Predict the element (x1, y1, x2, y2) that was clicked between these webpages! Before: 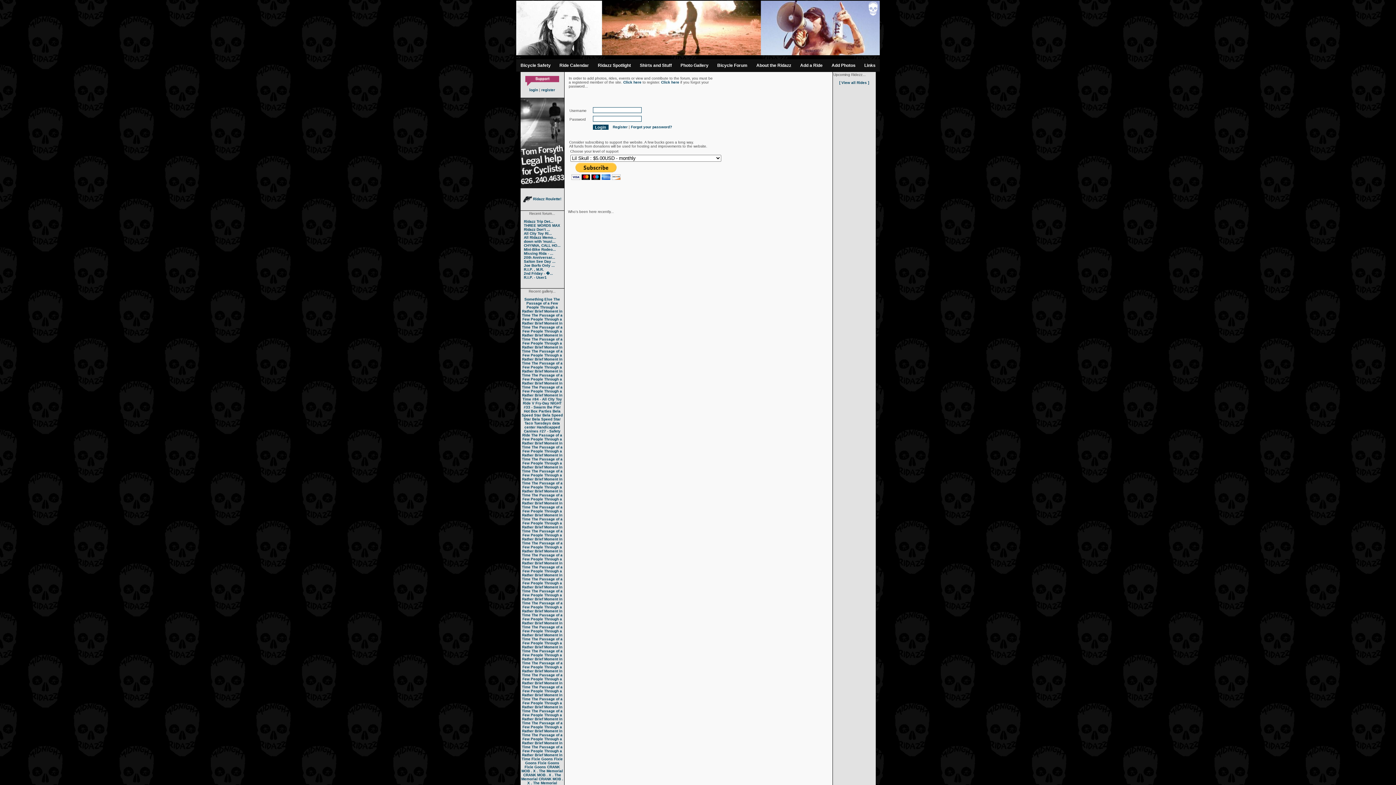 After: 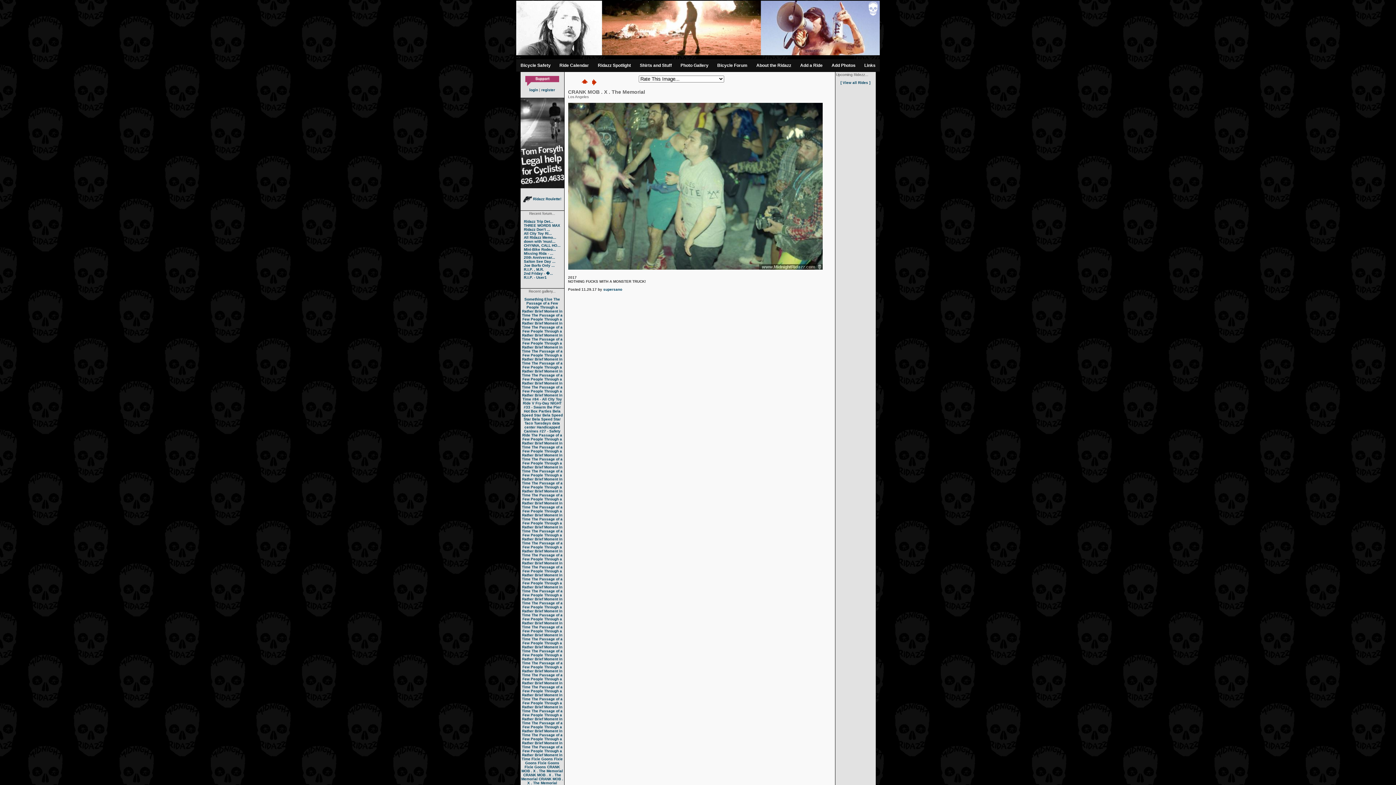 Action: label: CRANK MOB . X . The Memorial bbox: (521, 765, 563, 773)